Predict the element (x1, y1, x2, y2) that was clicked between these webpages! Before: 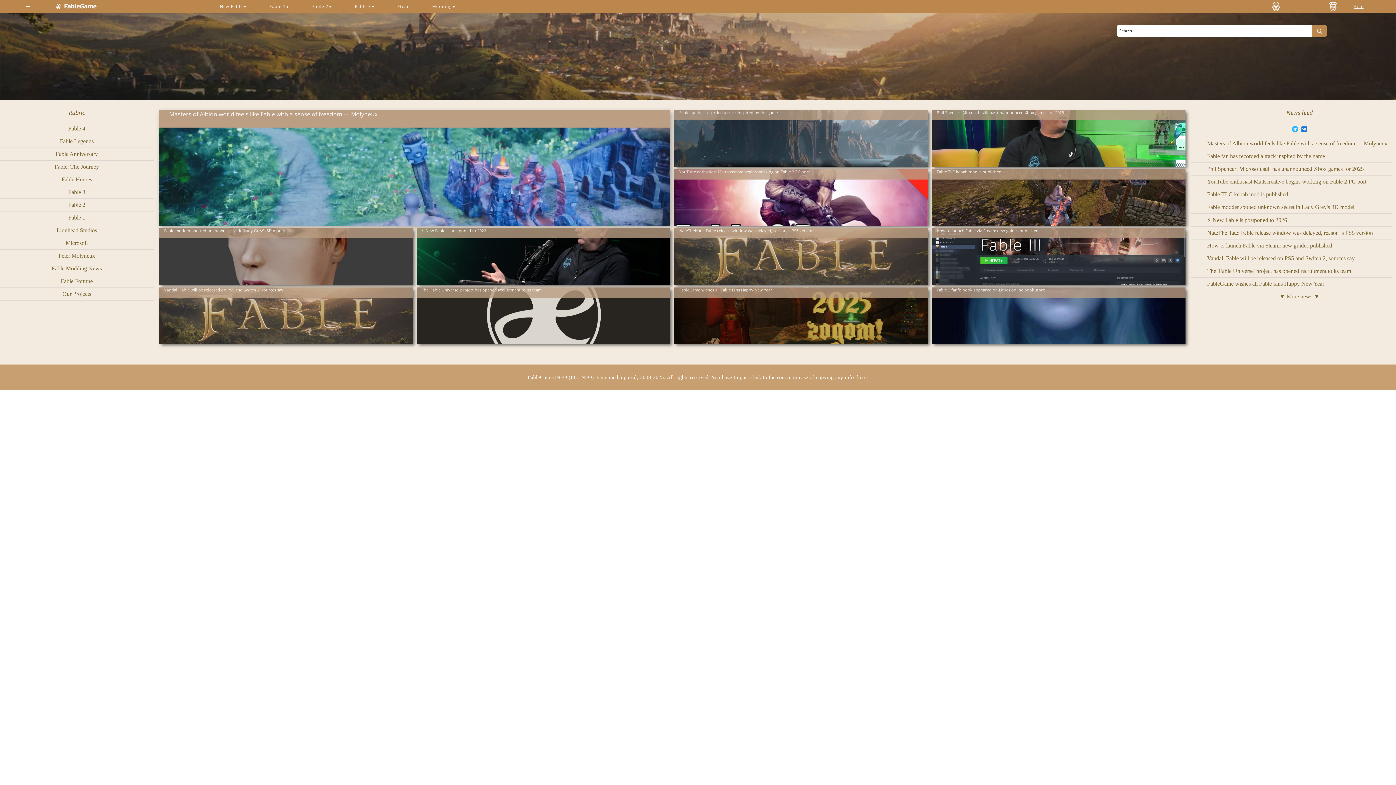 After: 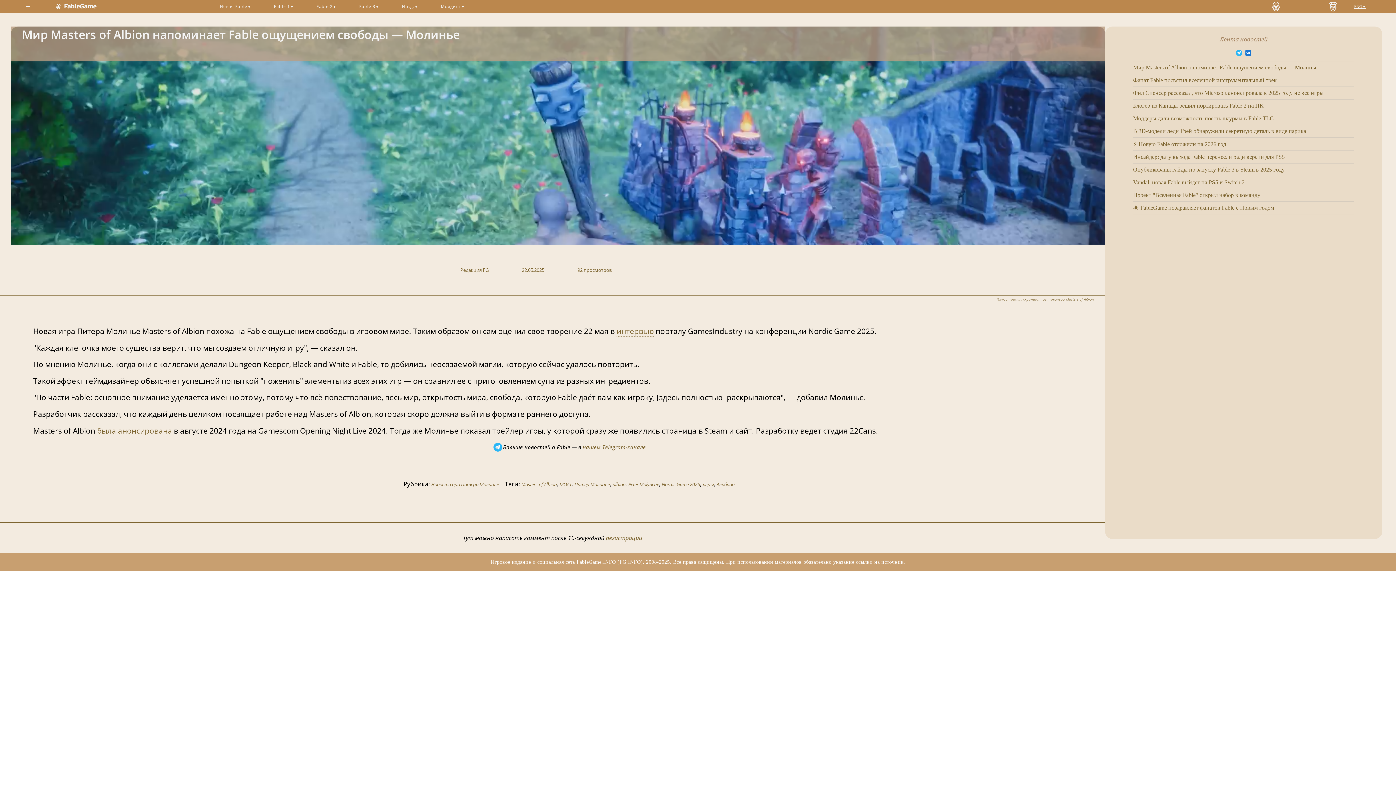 Action: label: Masters of Albion world feels like Fable with a sense of freedom — Molyneux bbox: (1207, 140, 1387, 146)